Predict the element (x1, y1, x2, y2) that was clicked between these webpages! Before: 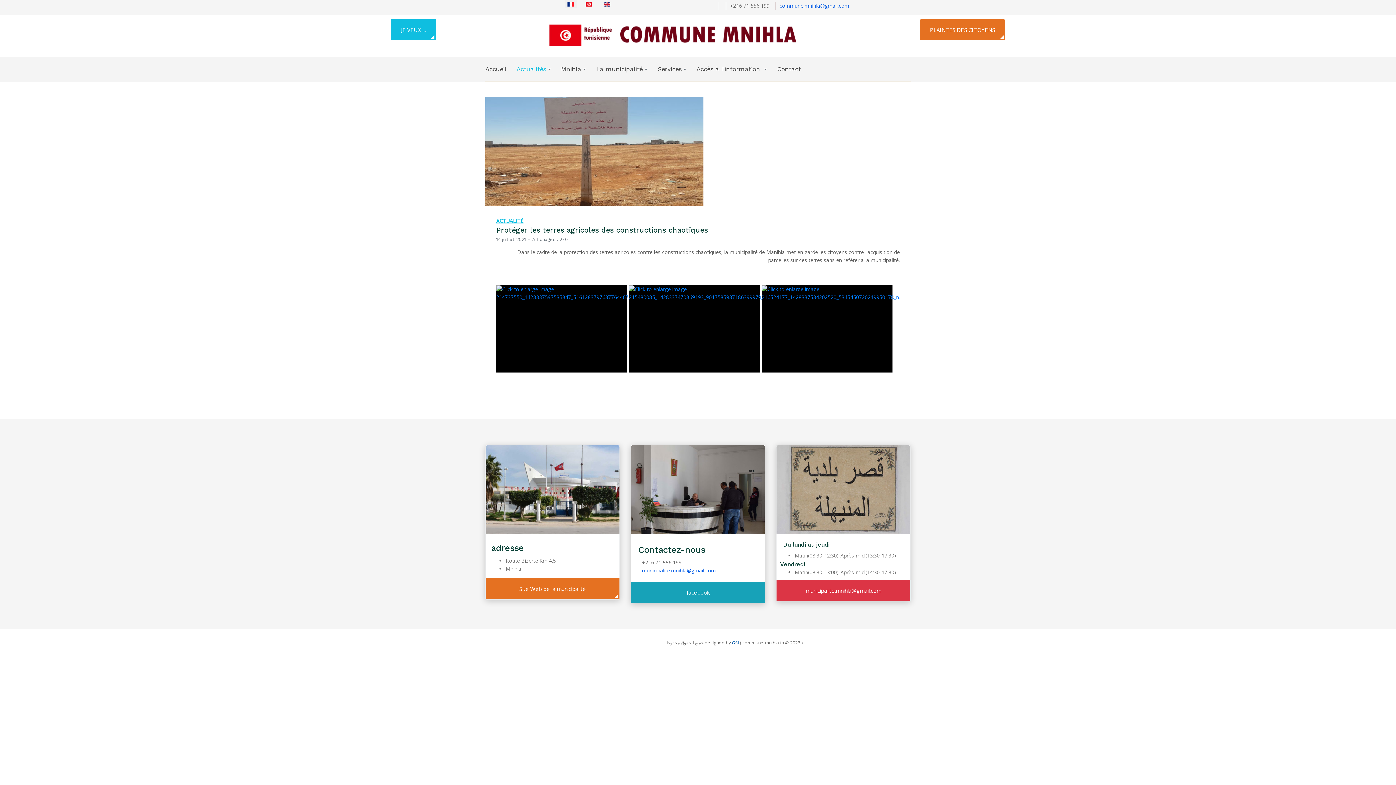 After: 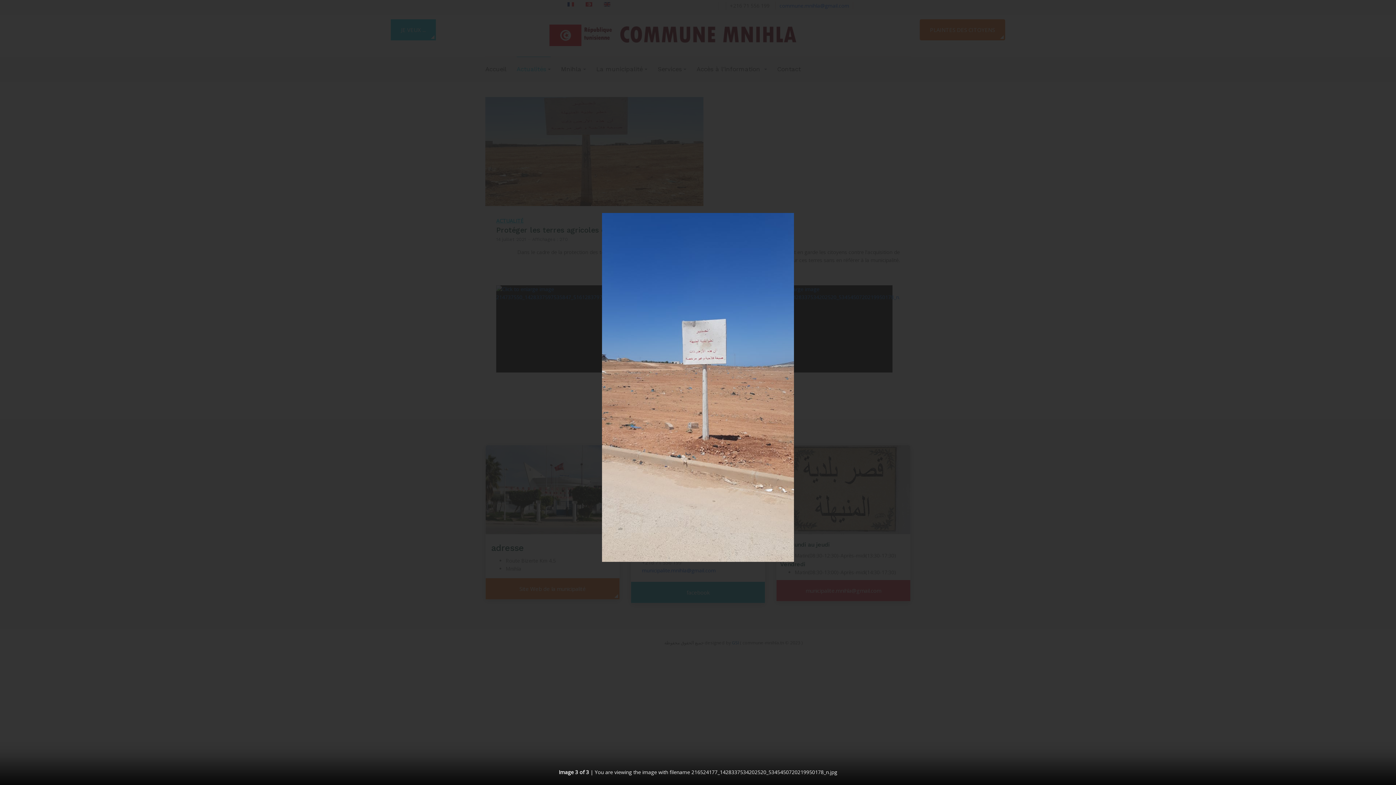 Action: bbox: (761, 285, 892, 372)